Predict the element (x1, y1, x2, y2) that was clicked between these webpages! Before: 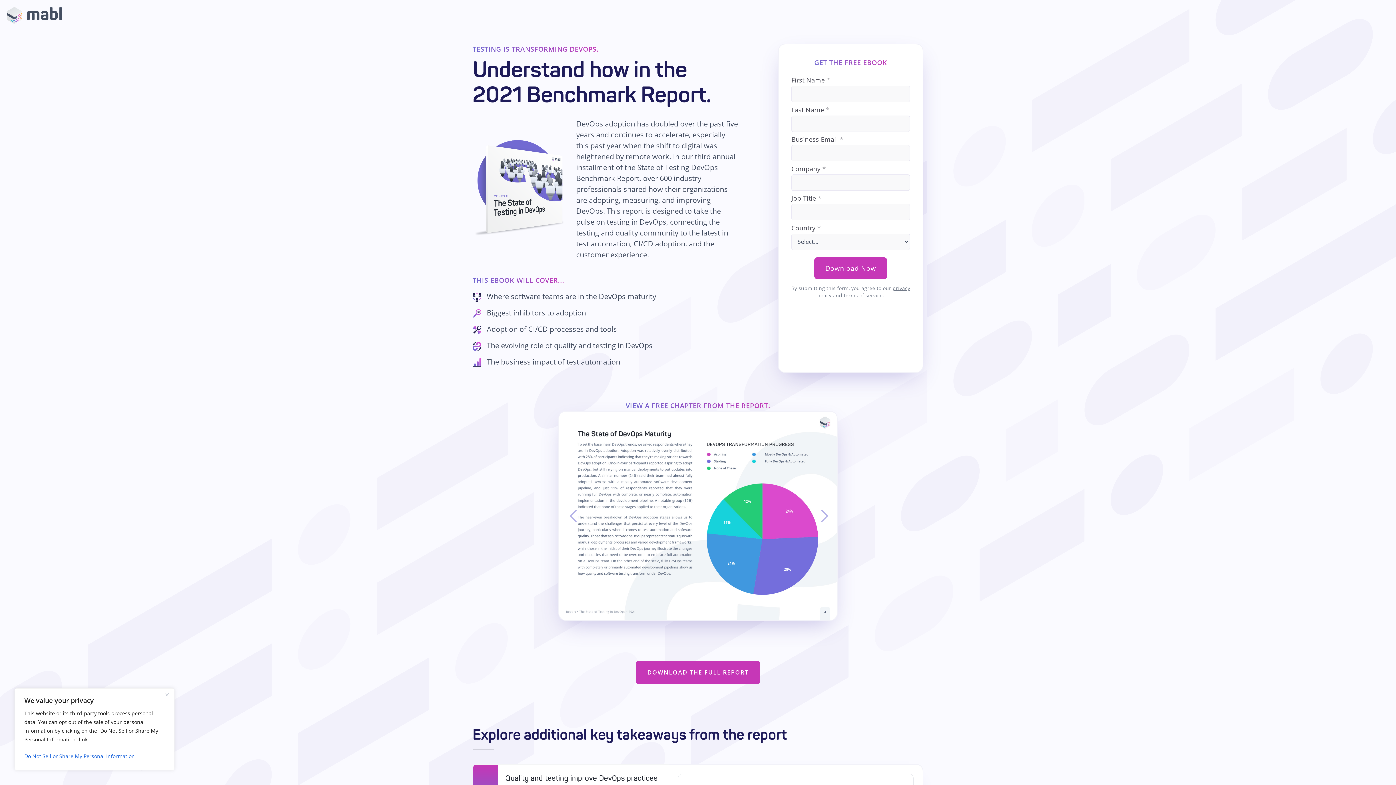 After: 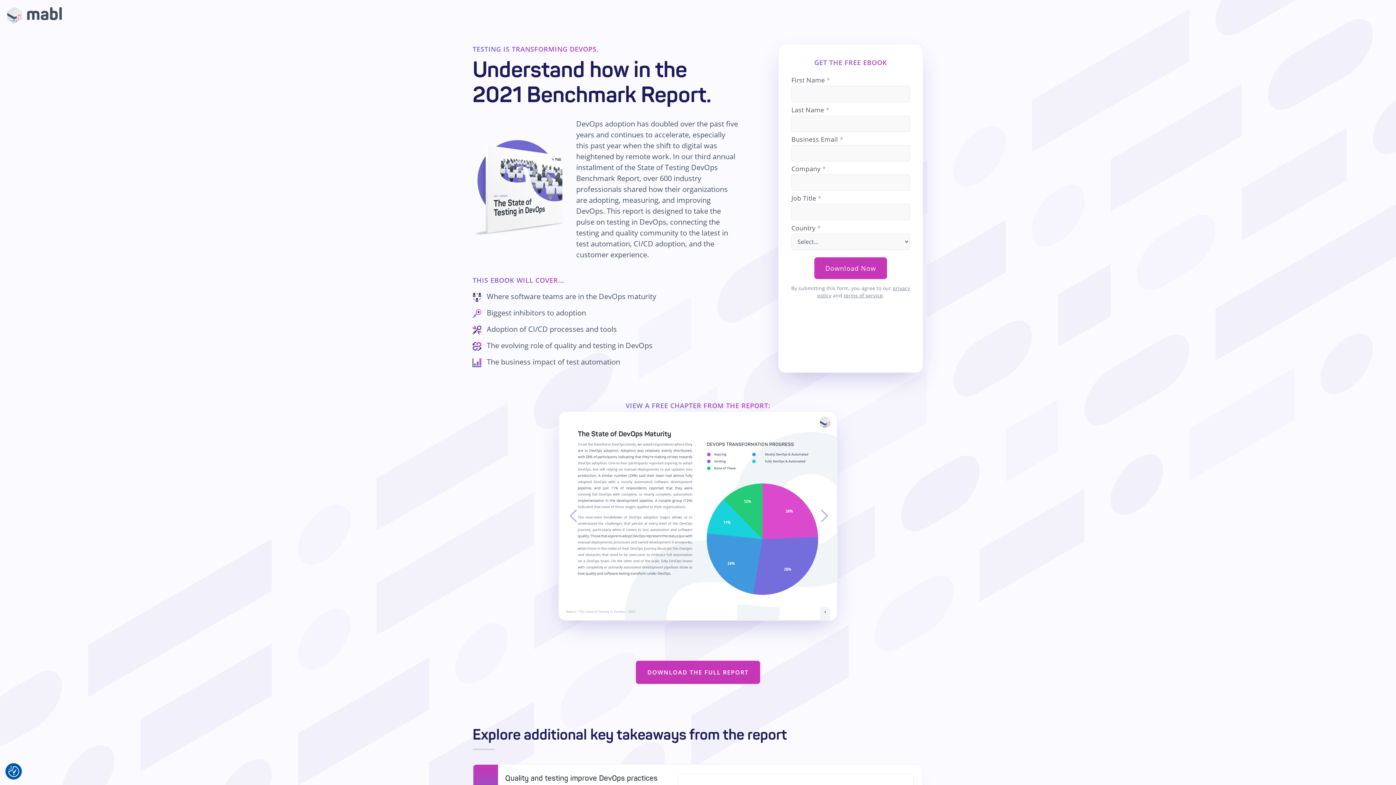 Action: bbox: (162, 690, 171, 699) label: Close